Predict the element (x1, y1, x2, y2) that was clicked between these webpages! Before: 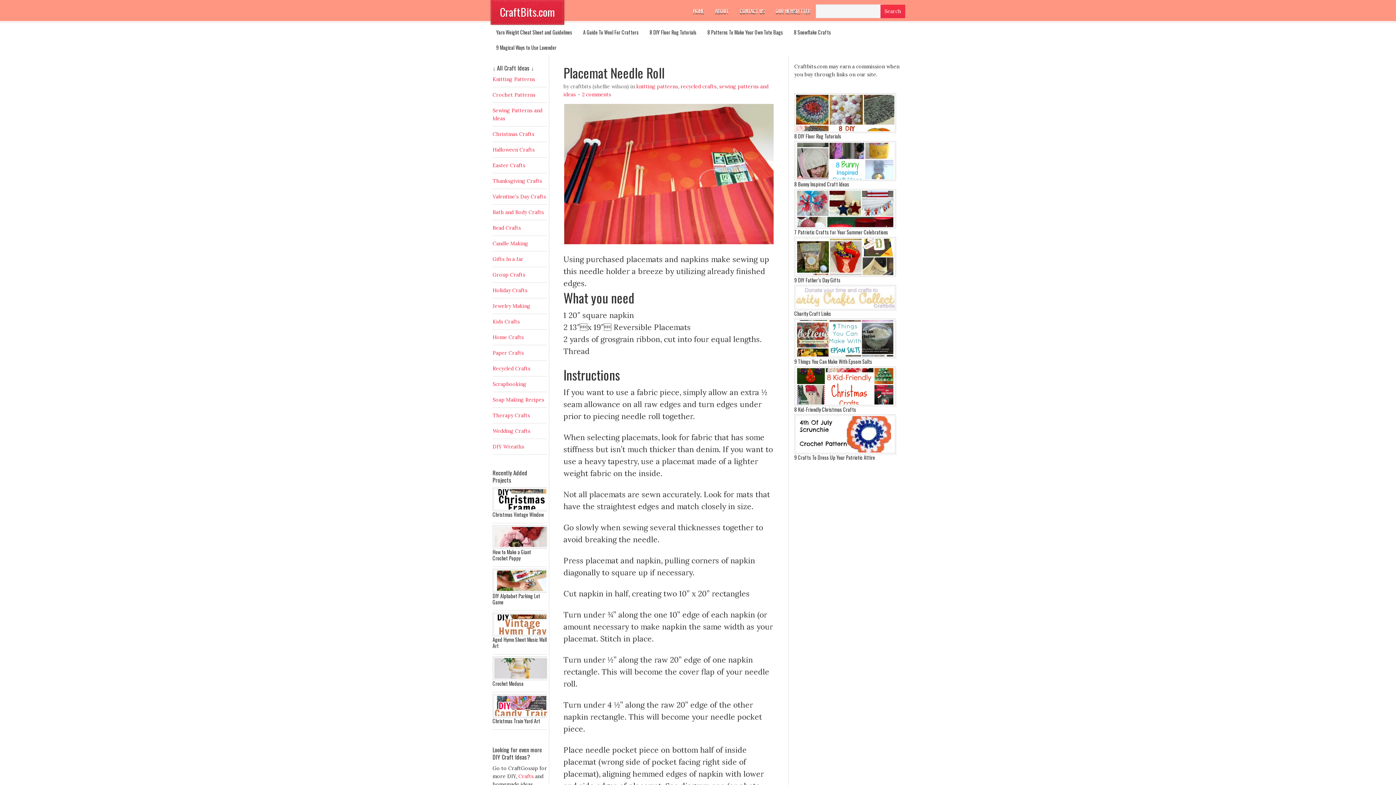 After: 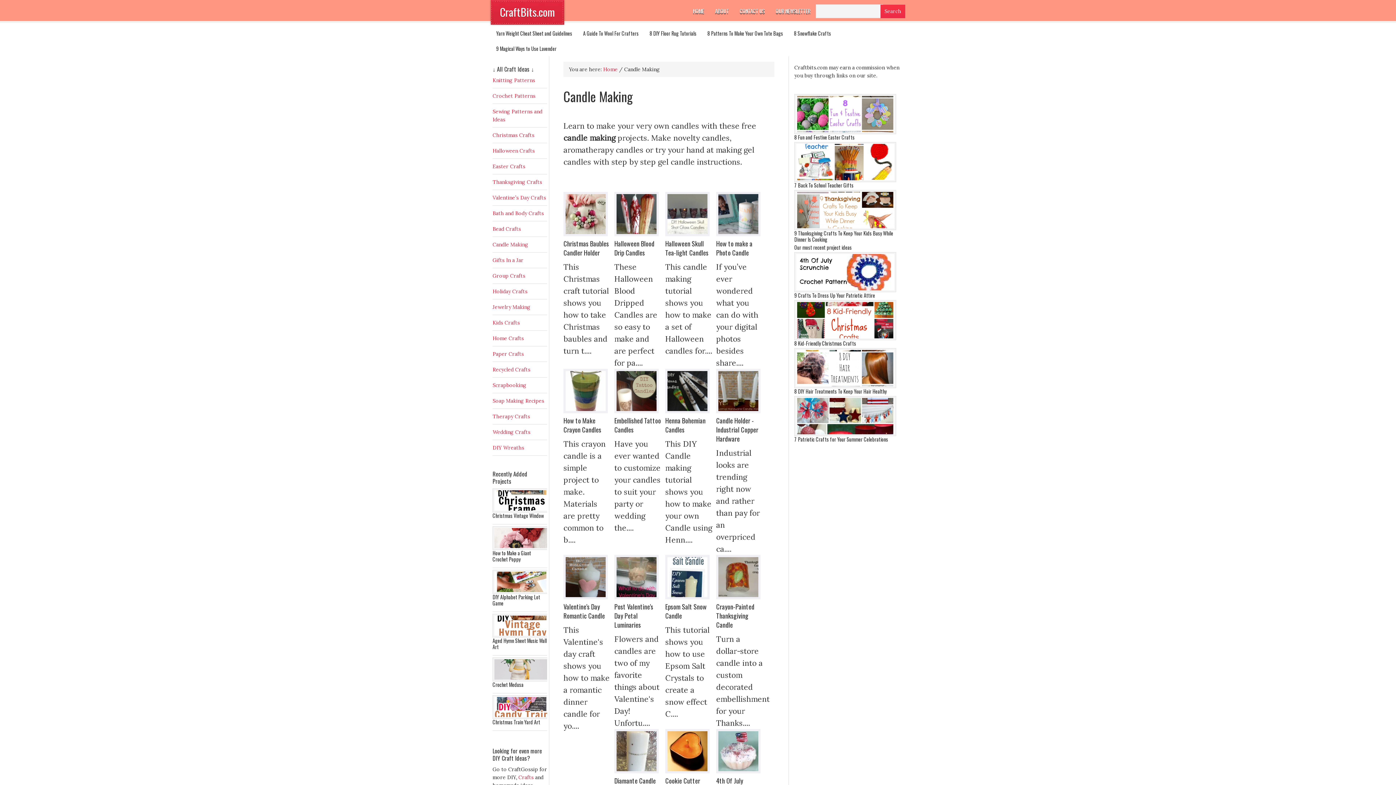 Action: label: Candle Making bbox: (492, 240, 528, 246)